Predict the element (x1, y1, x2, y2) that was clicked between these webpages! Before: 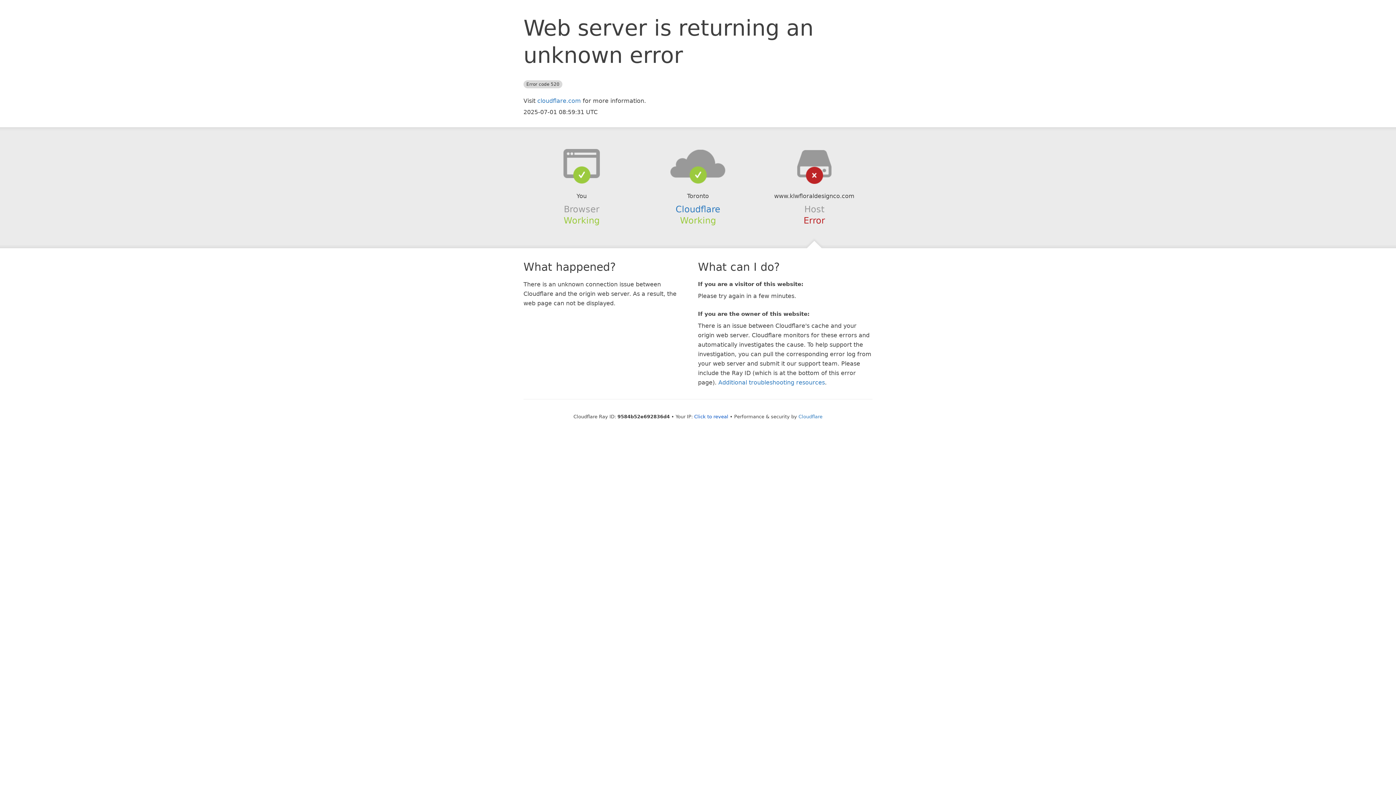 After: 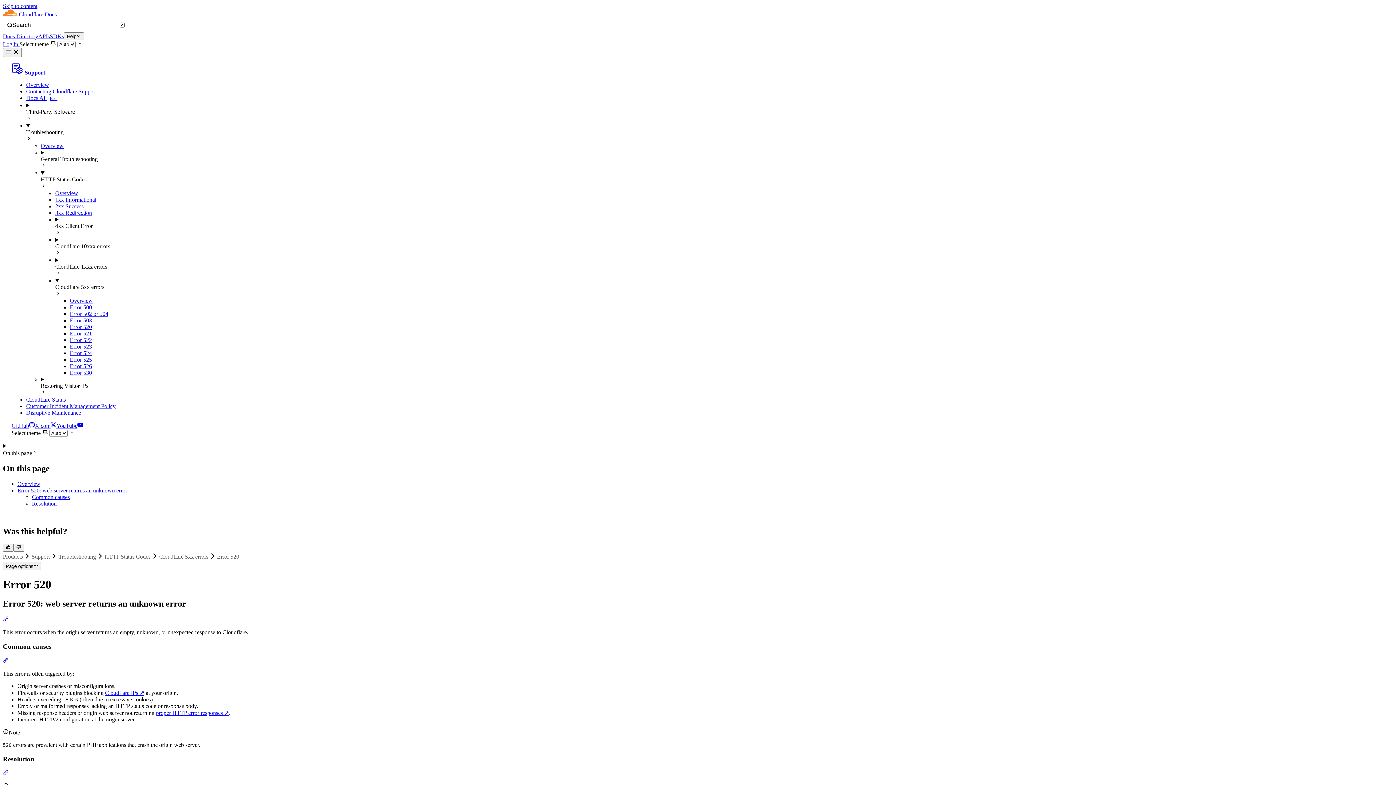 Action: label: Additional troubleshooting resources bbox: (718, 379, 825, 386)